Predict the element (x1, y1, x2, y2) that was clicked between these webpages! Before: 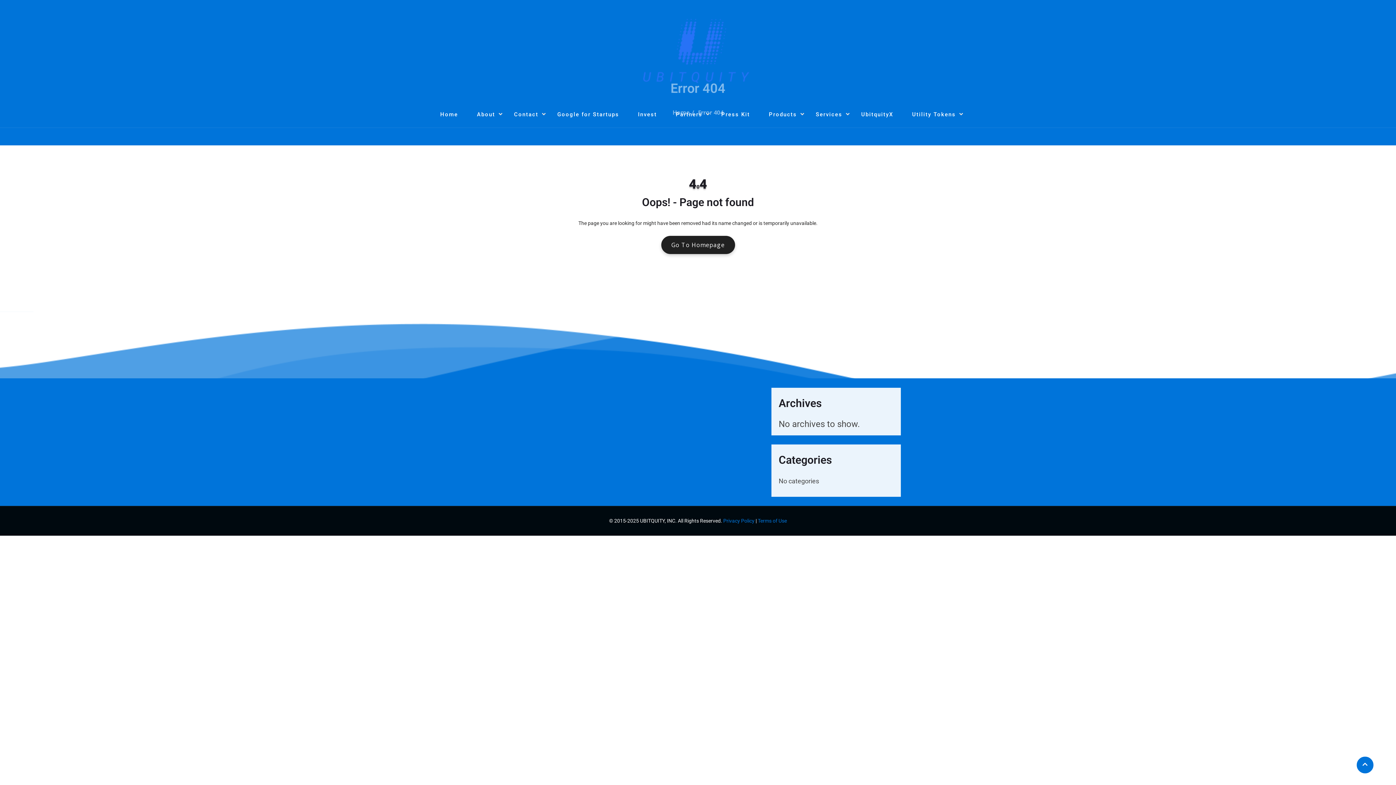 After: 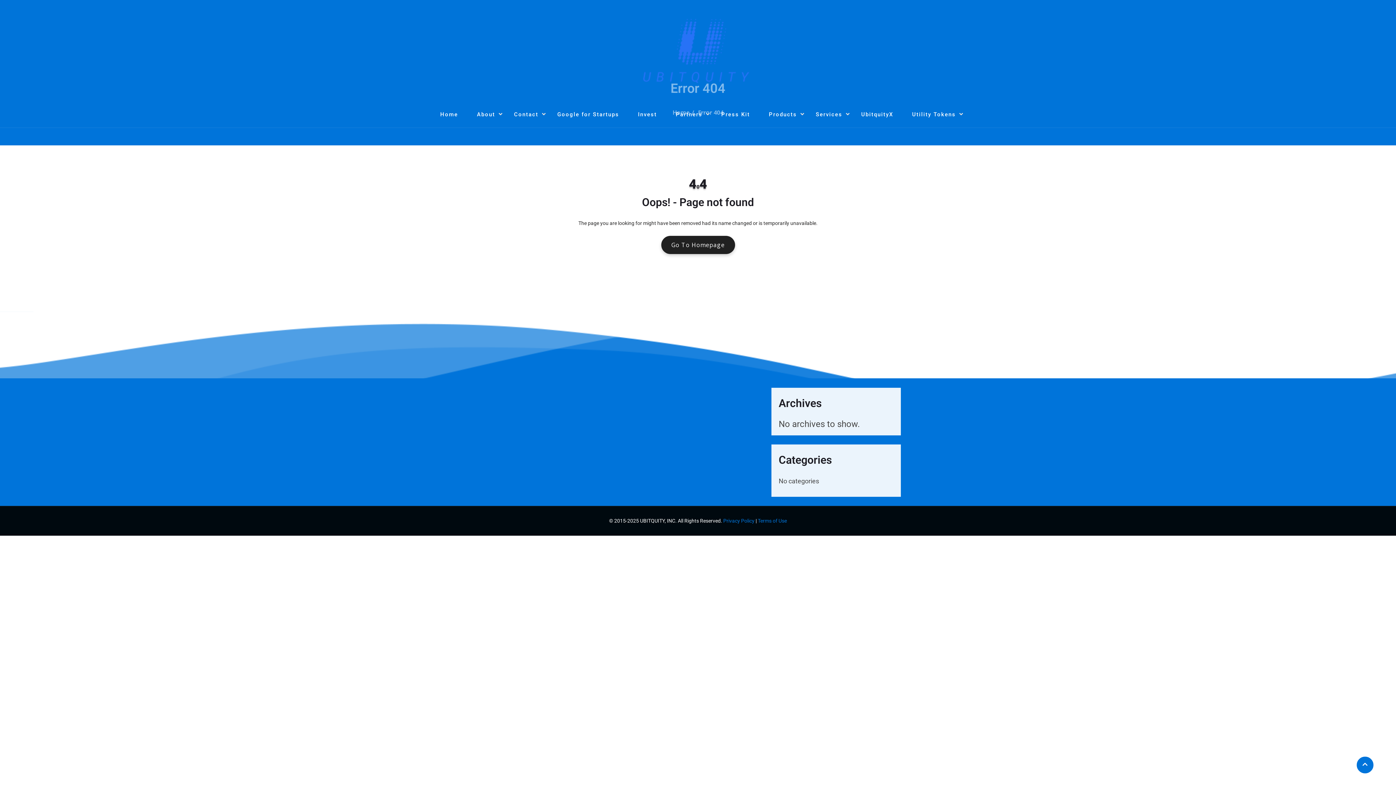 Action: bbox: (1356, 756, 1374, 774)